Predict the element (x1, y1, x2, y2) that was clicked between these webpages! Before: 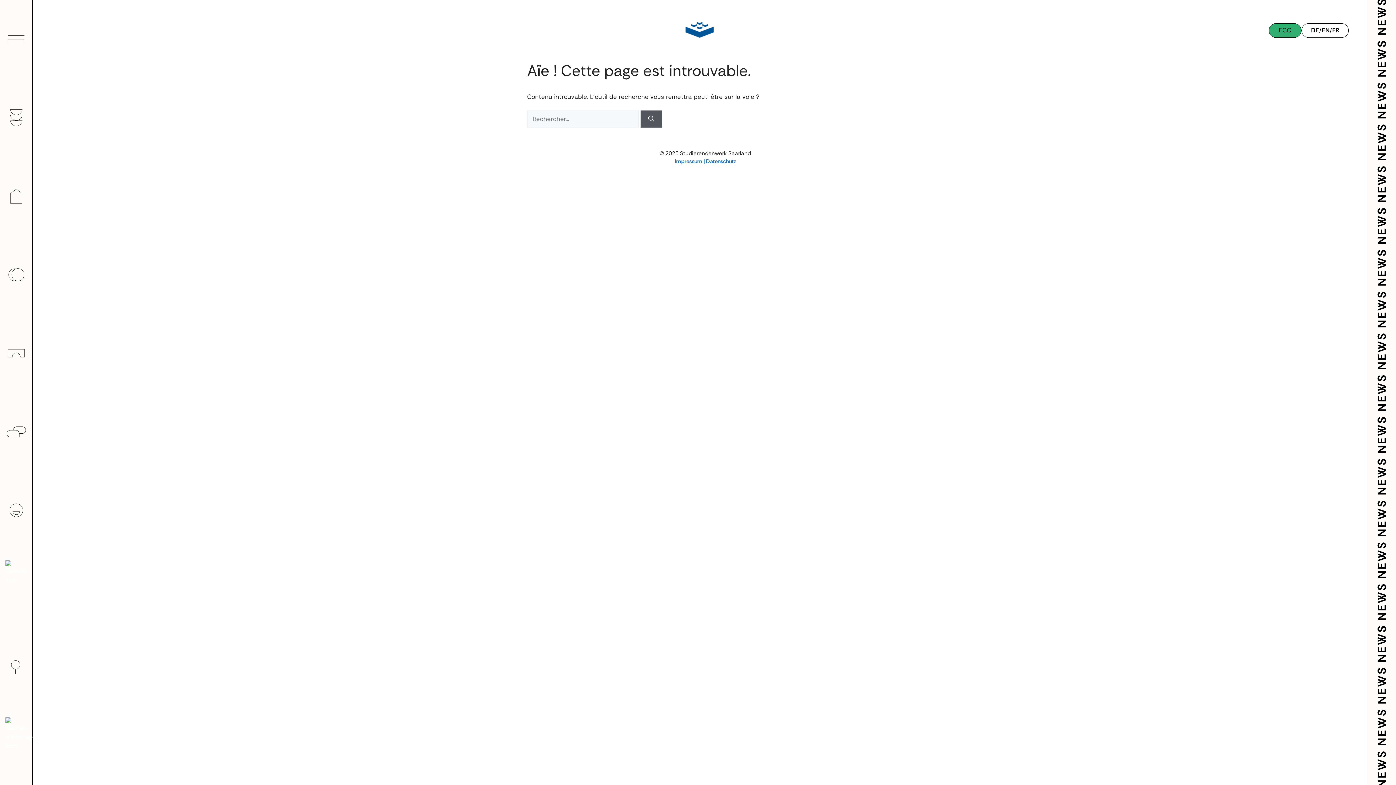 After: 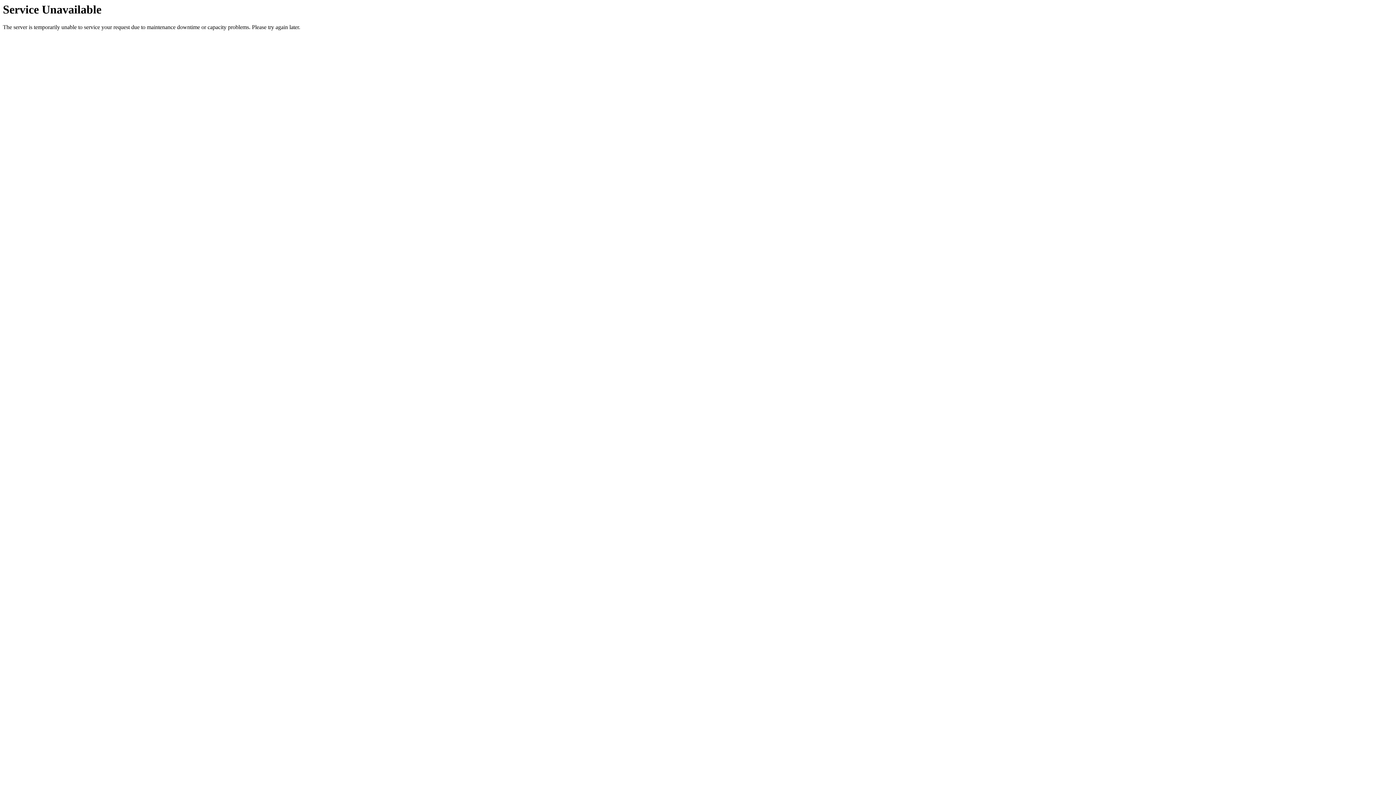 Action: label: Wohnen bbox: (0, 157, 32, 235)